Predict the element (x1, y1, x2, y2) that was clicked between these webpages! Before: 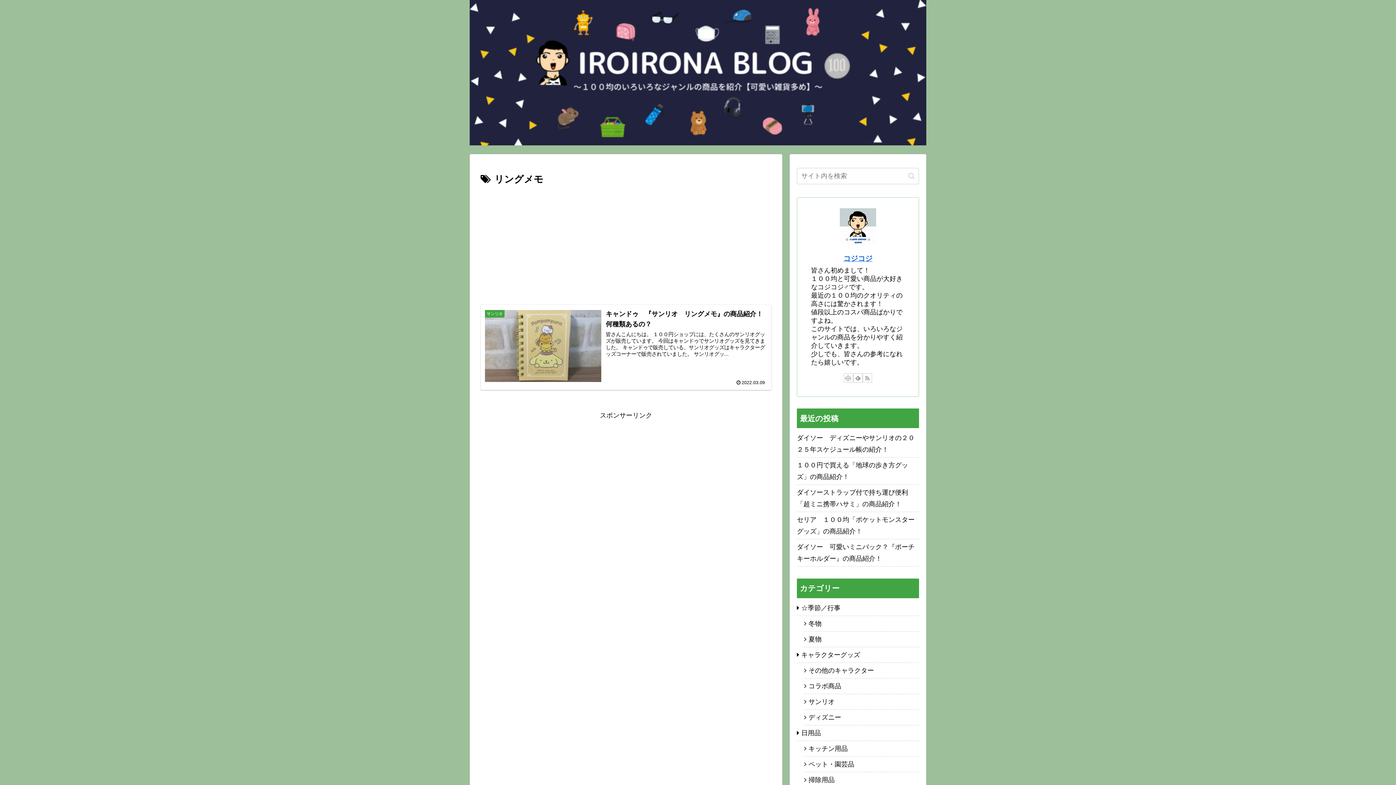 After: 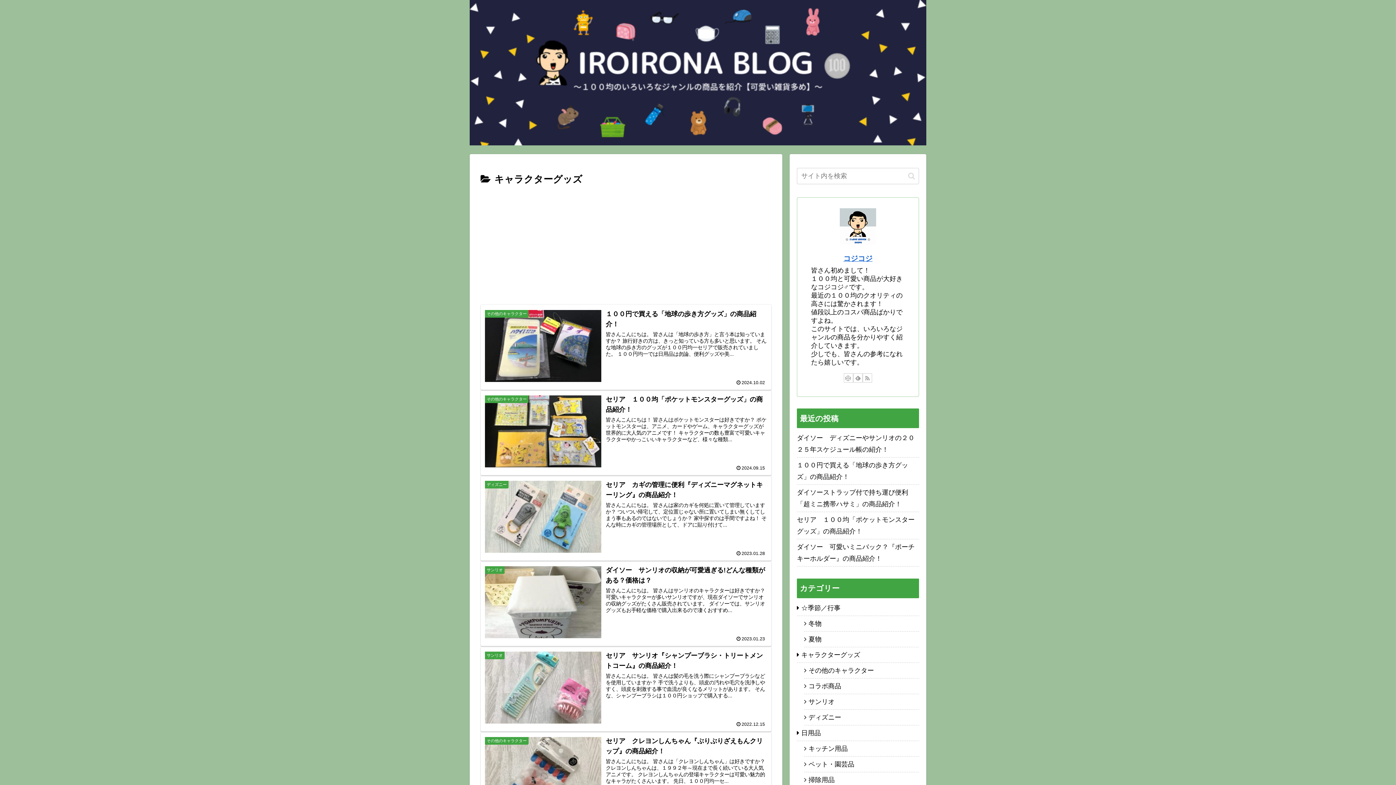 Action: bbox: (797, 647, 919, 663) label: キャラクターグッズ